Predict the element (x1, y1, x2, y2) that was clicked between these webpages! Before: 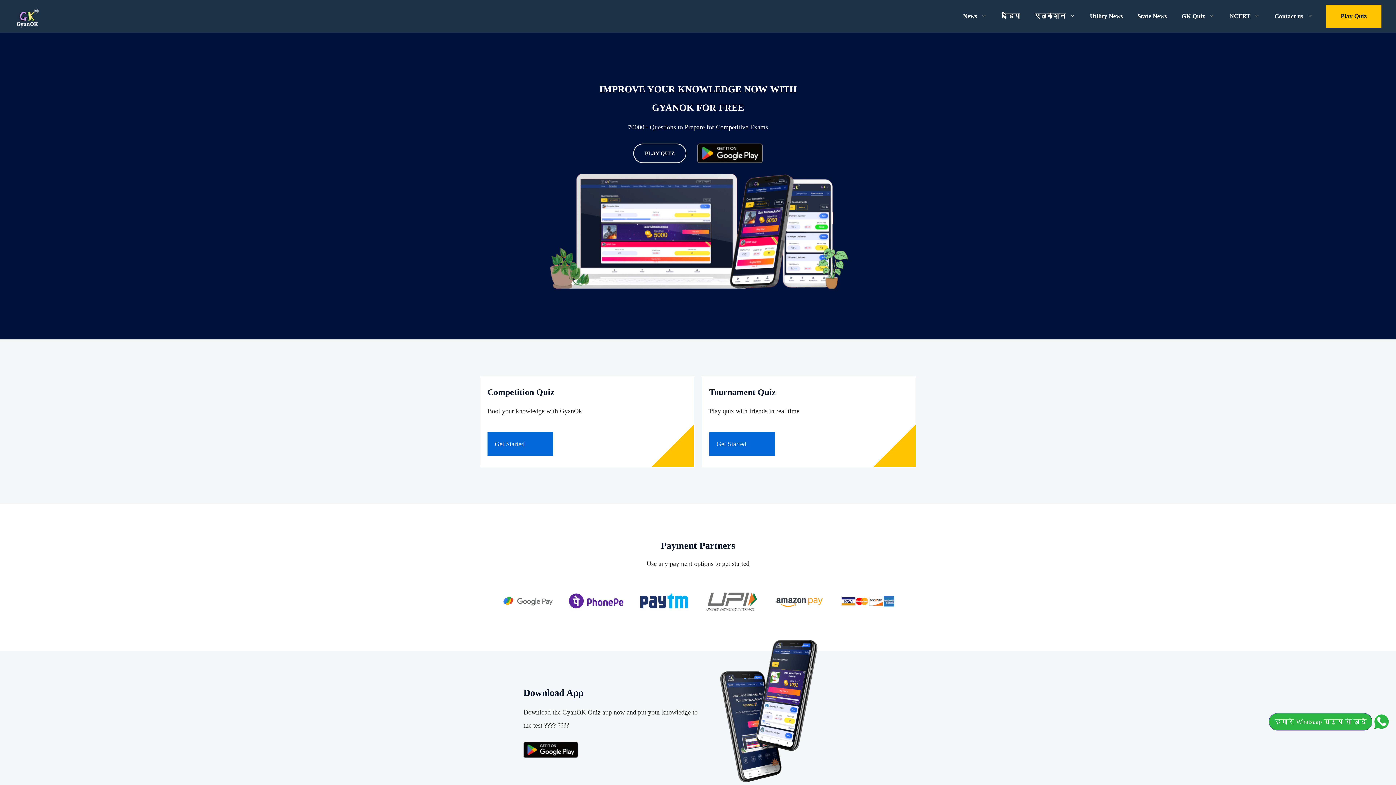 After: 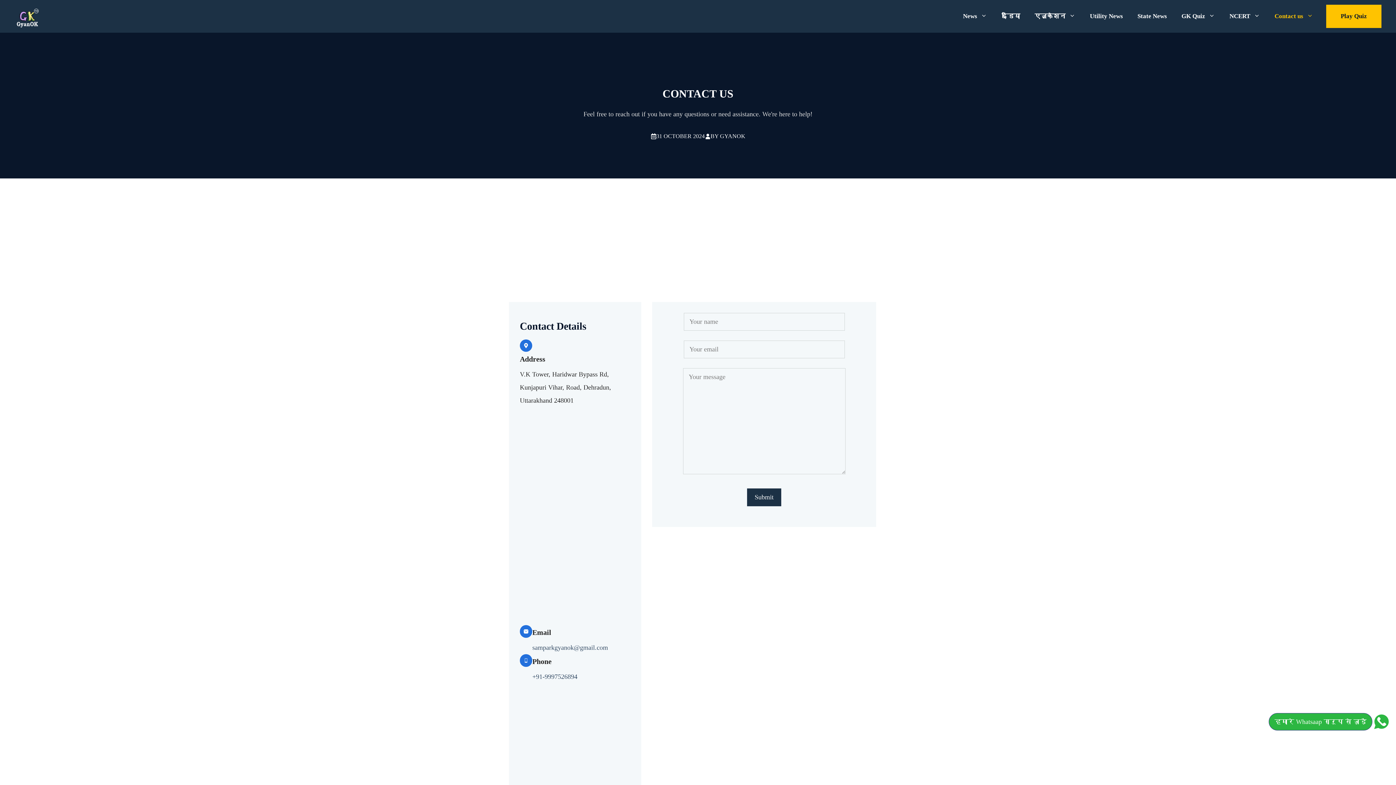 Action: bbox: (1267, 5, 1320, 27) label: Contact us